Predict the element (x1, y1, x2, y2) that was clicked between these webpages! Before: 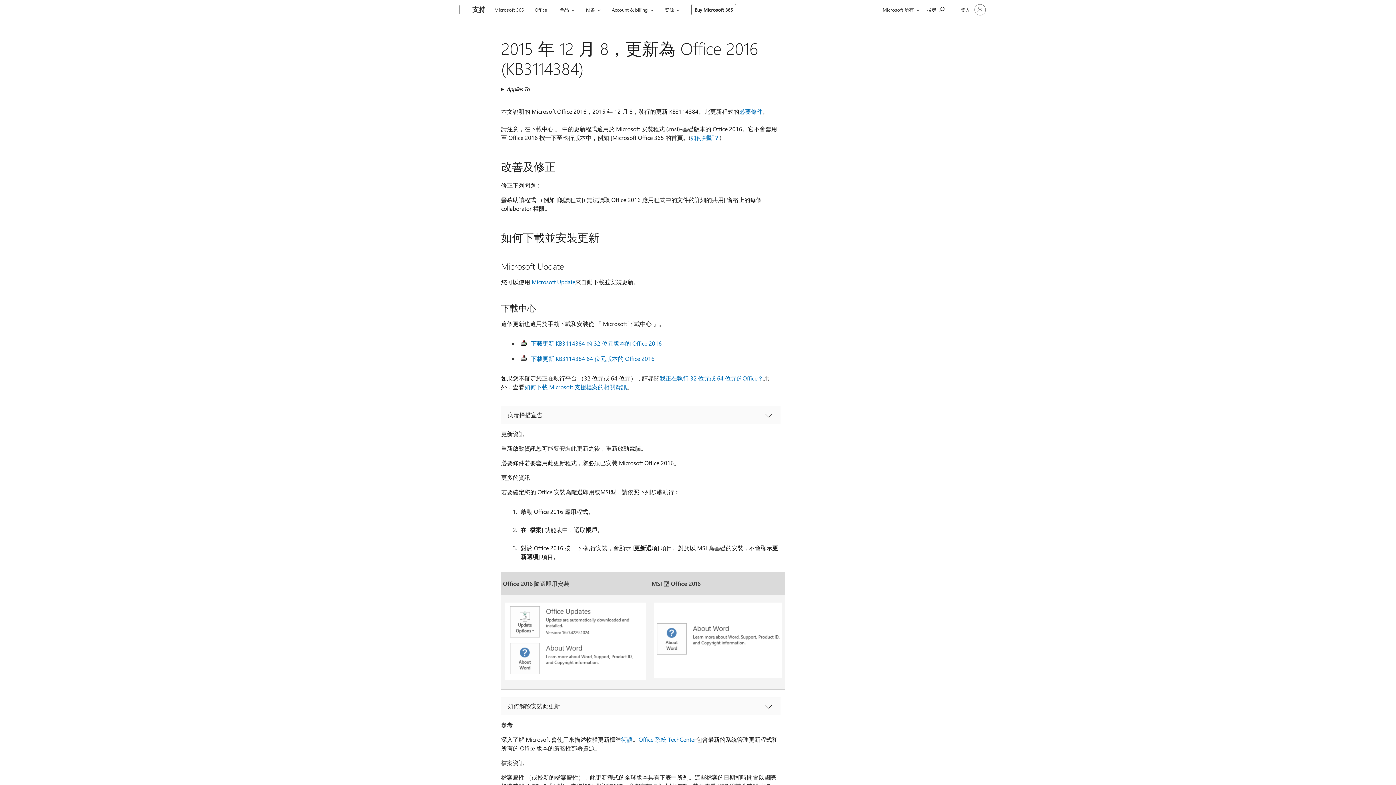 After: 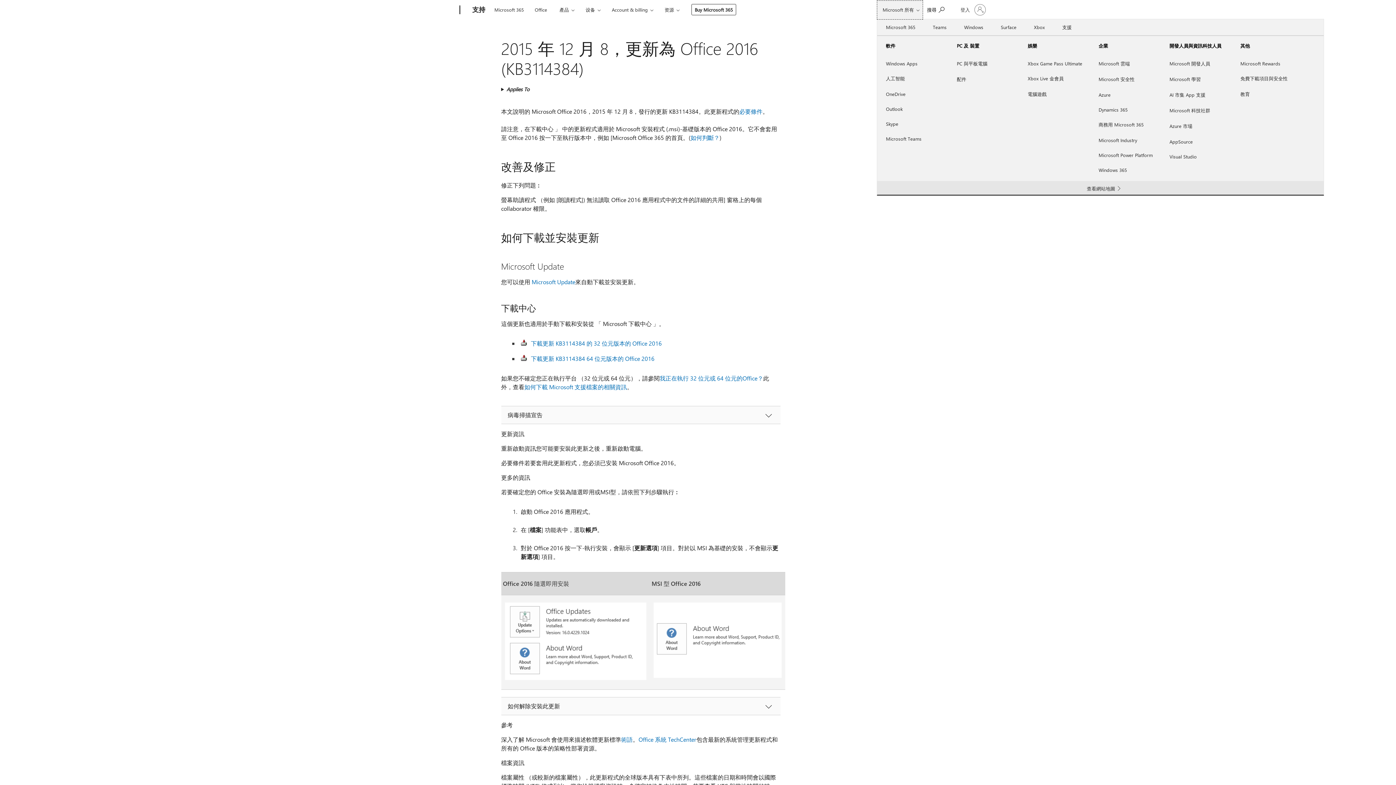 Action: label: Microsoft 所有 bbox: (877, 0, 923, 19)